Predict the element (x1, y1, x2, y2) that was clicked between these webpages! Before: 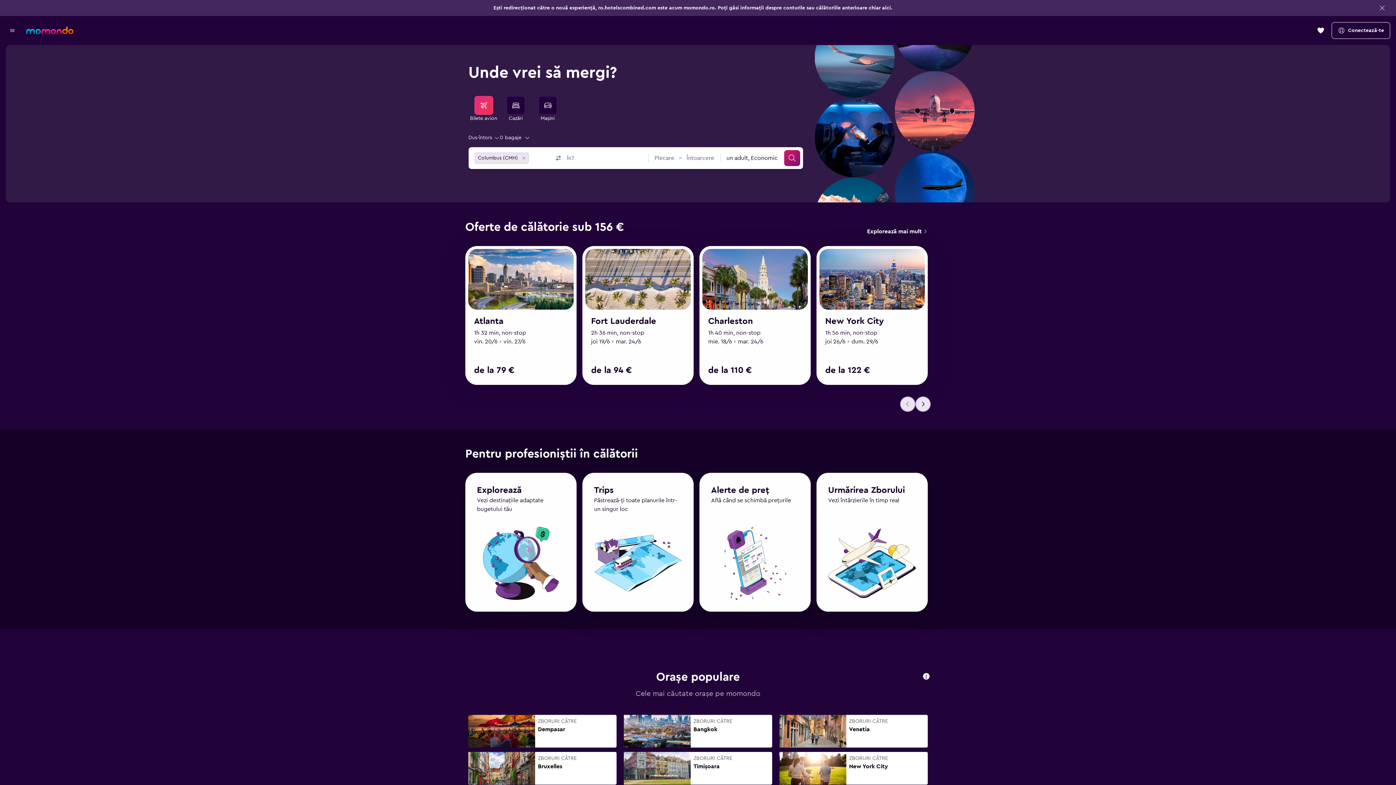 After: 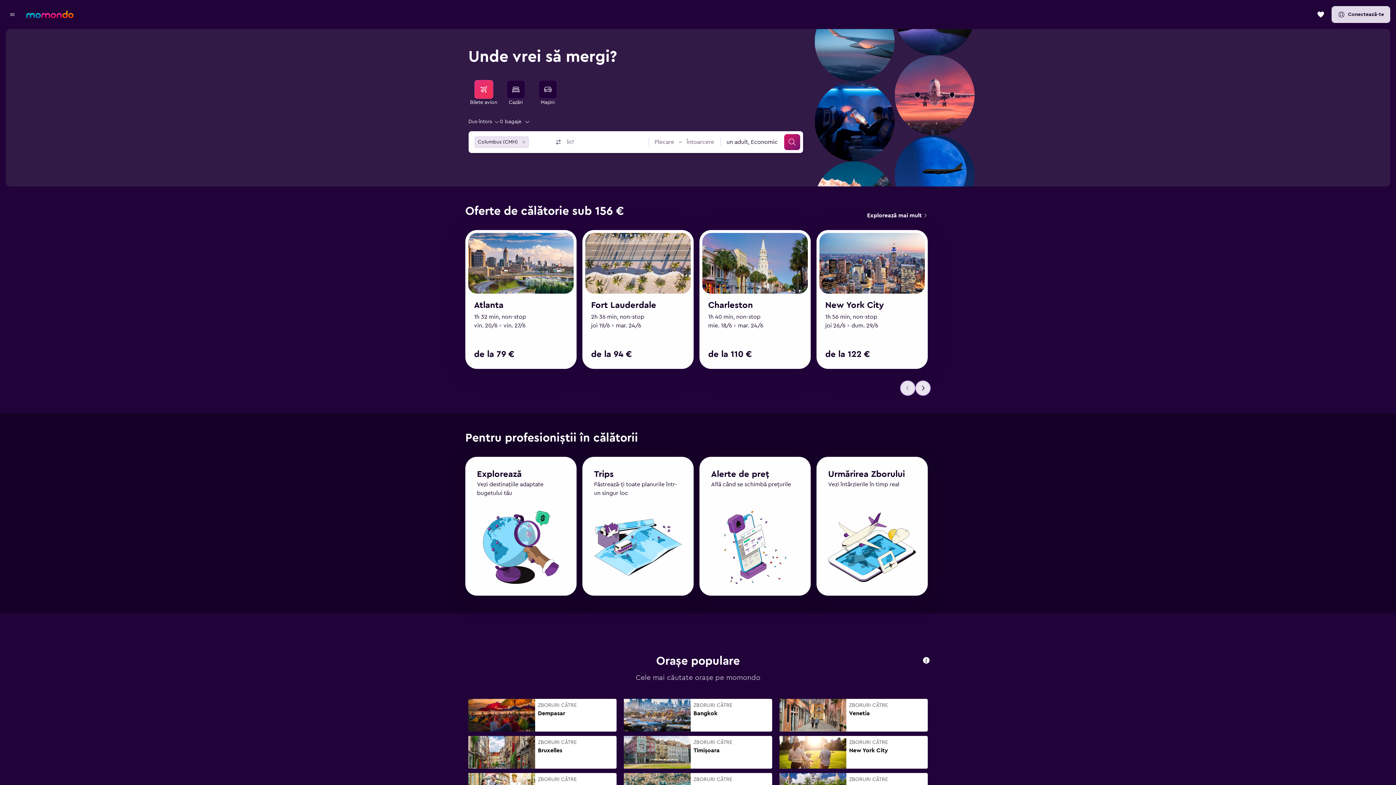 Action: label: Închide mesajul bbox: (1377, 2, 1387, 13)